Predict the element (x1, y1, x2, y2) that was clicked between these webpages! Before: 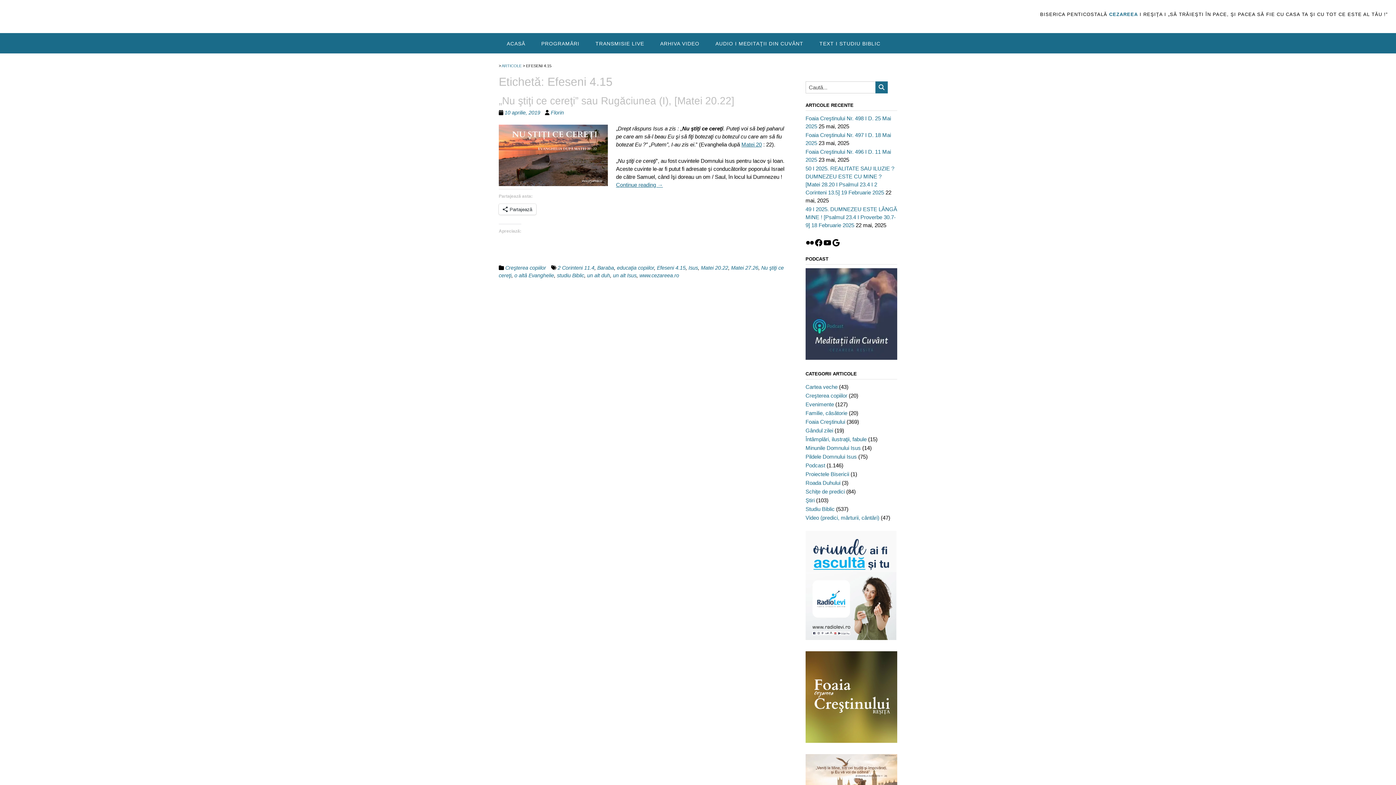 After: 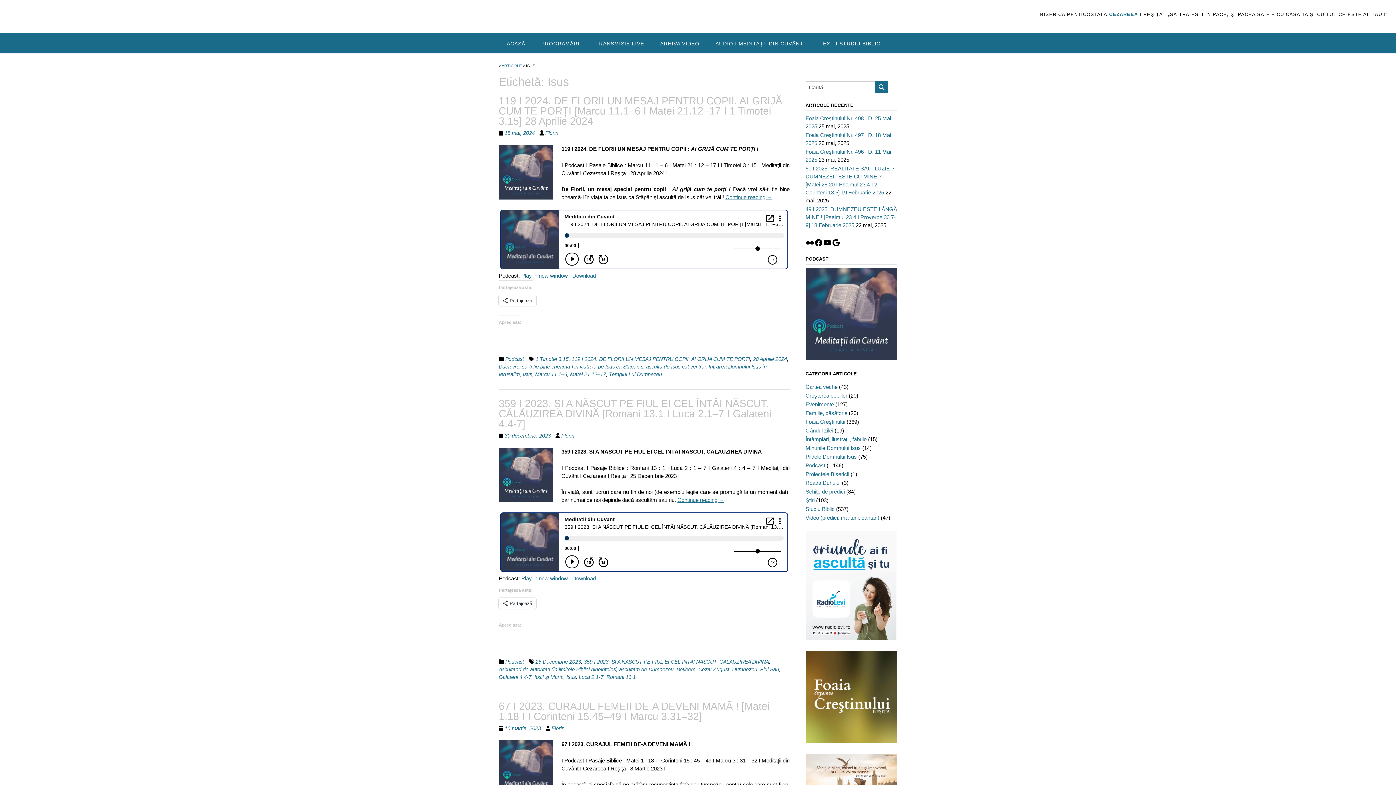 Action: bbox: (688, 264, 698, 270) label: Isus